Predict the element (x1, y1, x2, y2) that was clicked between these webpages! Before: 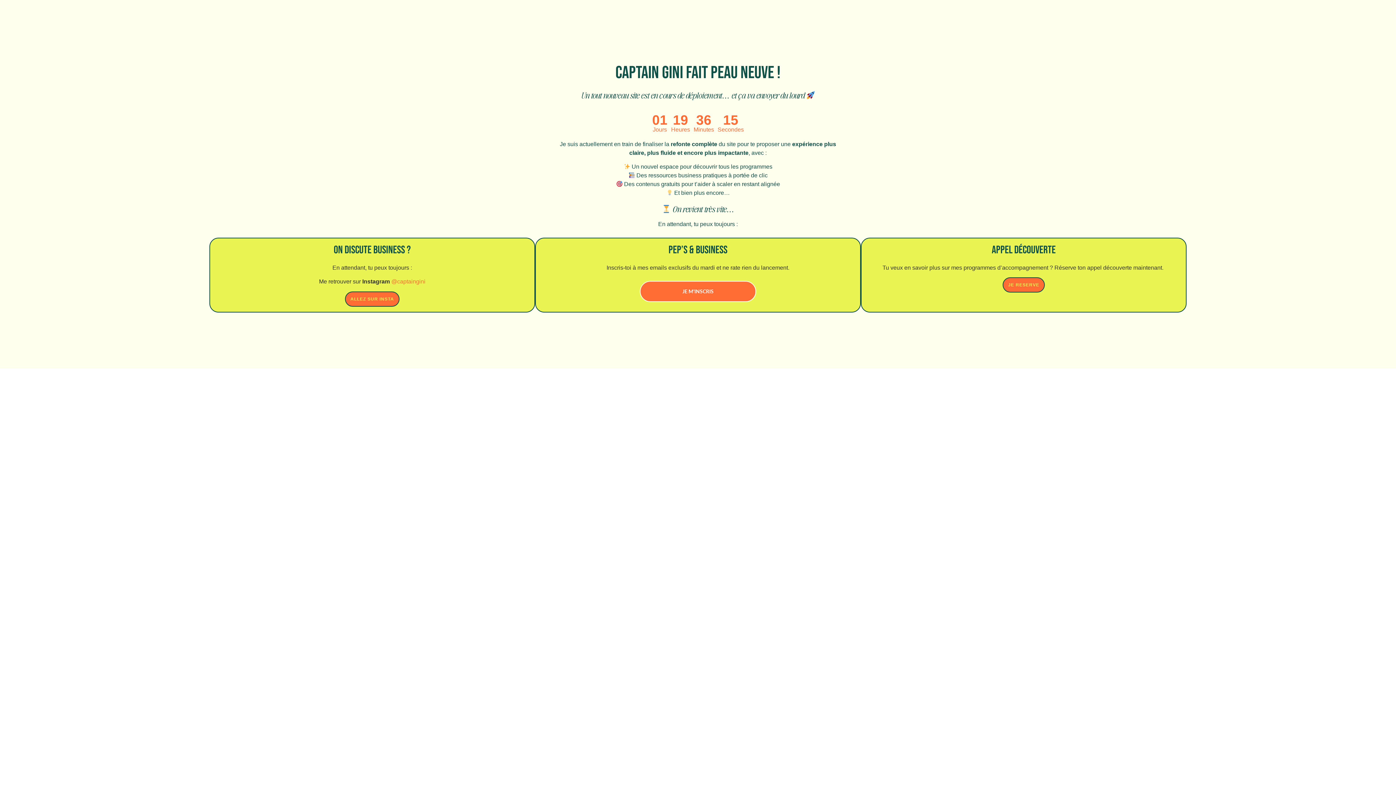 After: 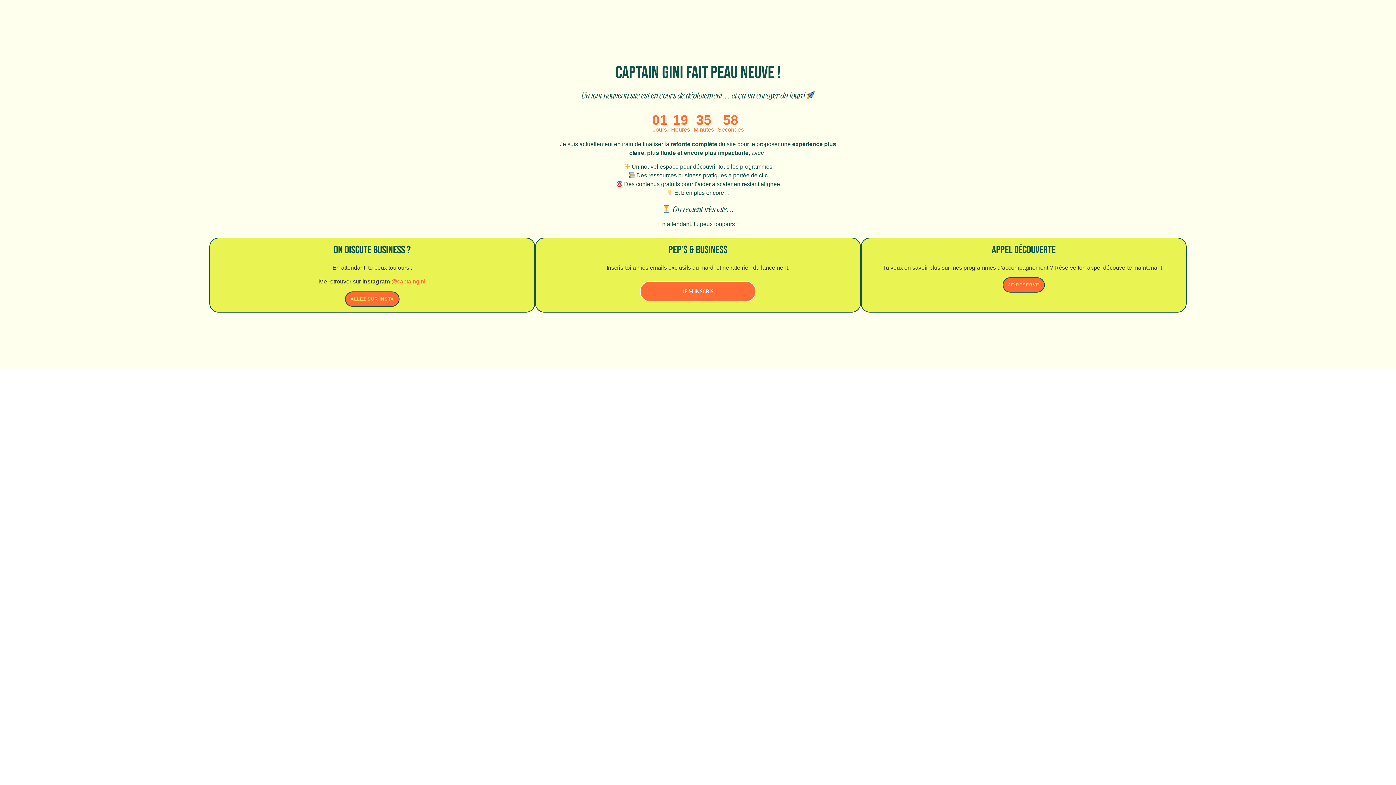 Action: label: ALLEZ SUR INSTA bbox: (345, 291, 399, 306)